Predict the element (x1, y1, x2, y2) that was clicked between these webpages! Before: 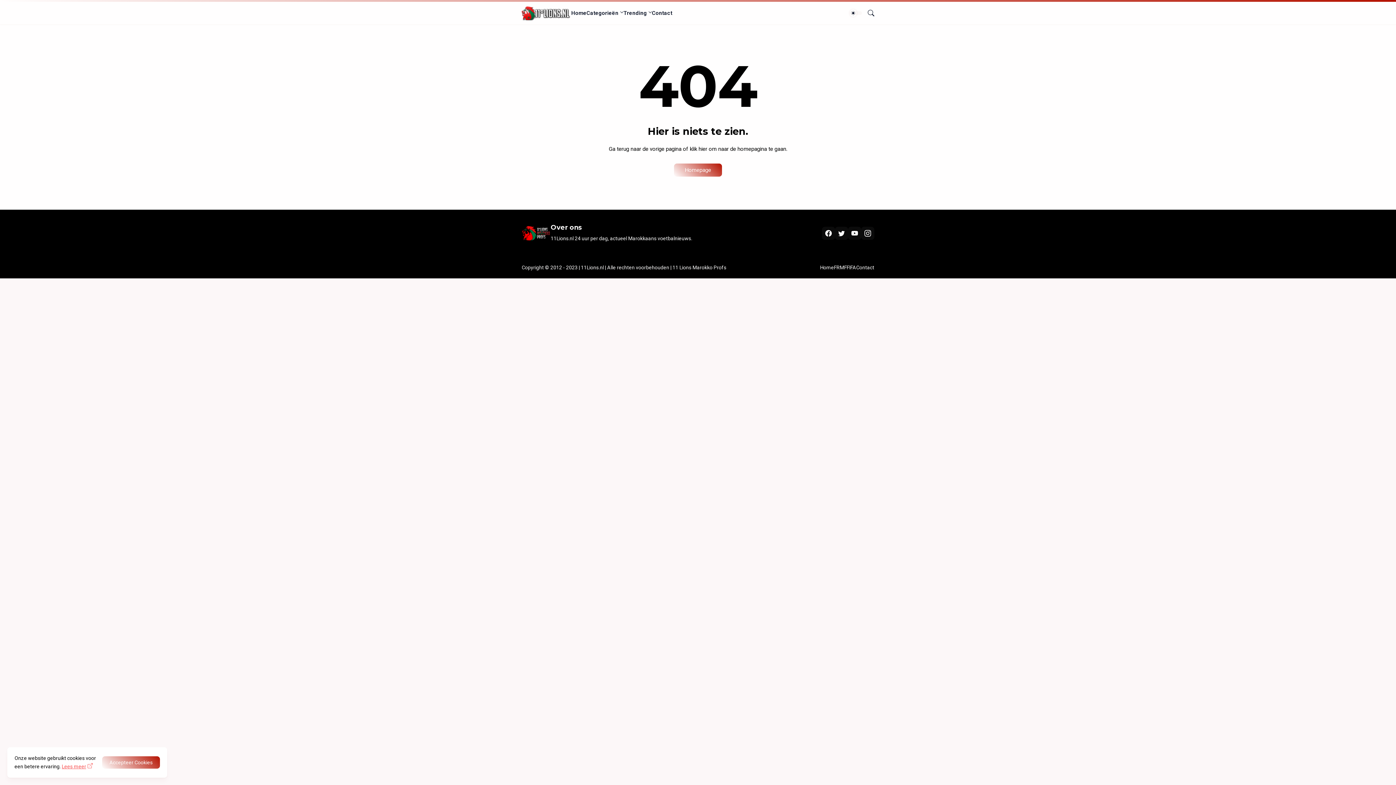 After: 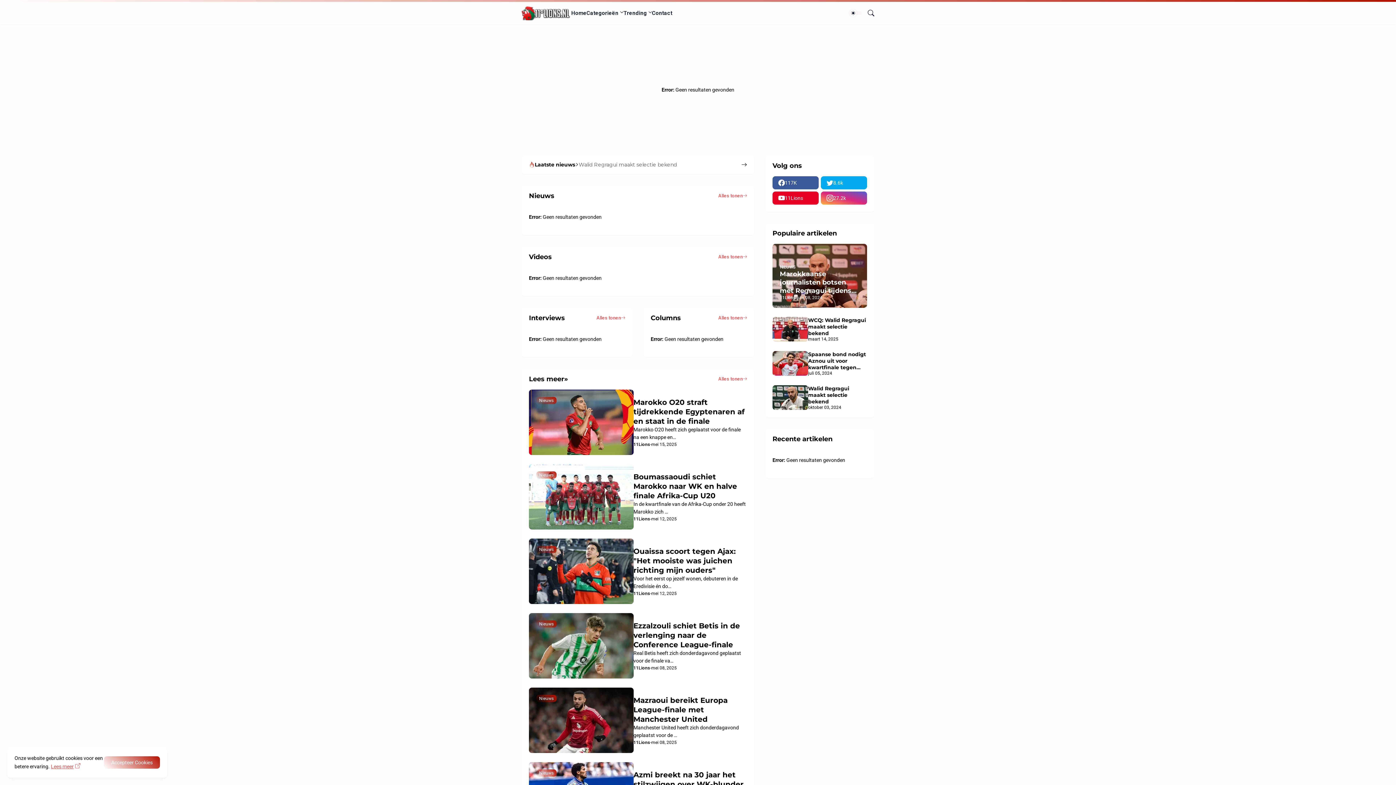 Action: bbox: (521, 5, 571, 20)